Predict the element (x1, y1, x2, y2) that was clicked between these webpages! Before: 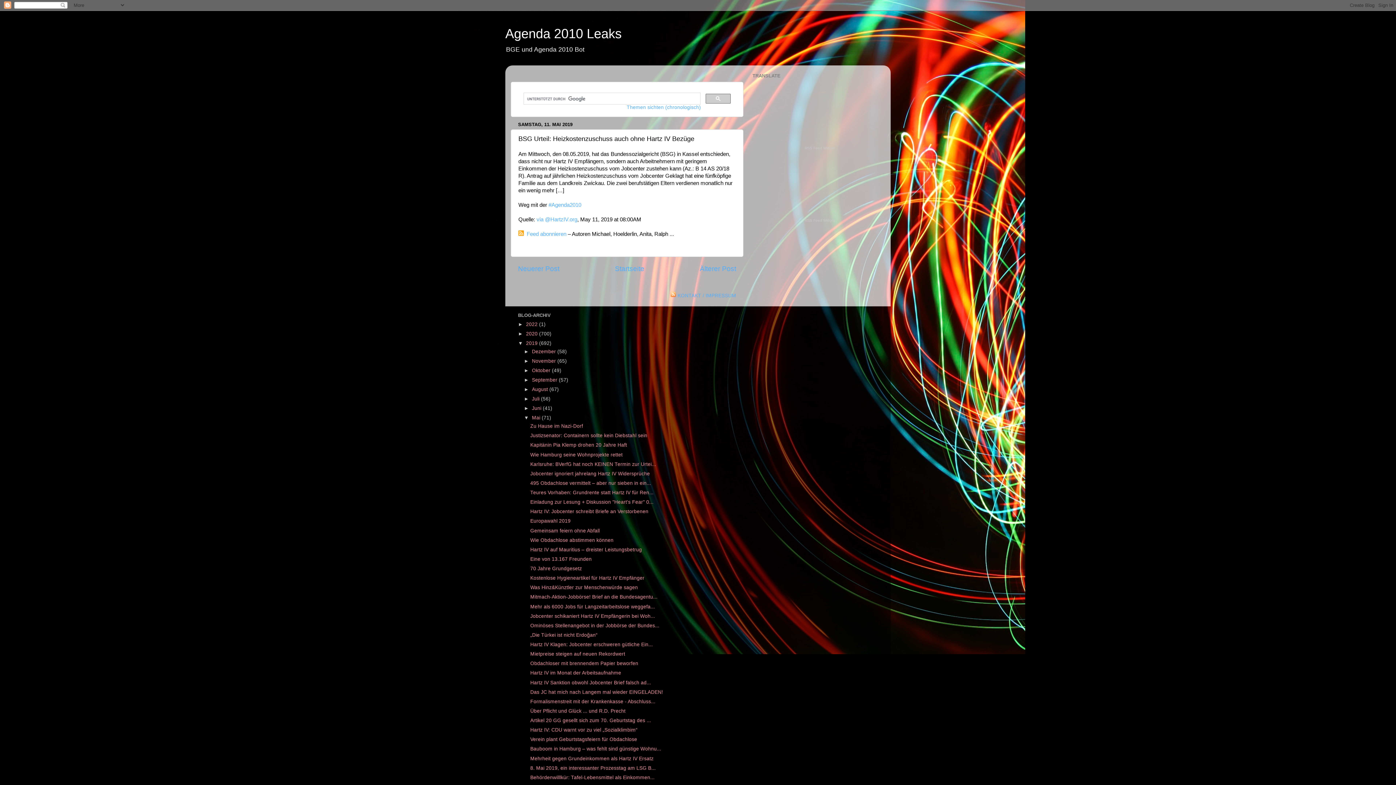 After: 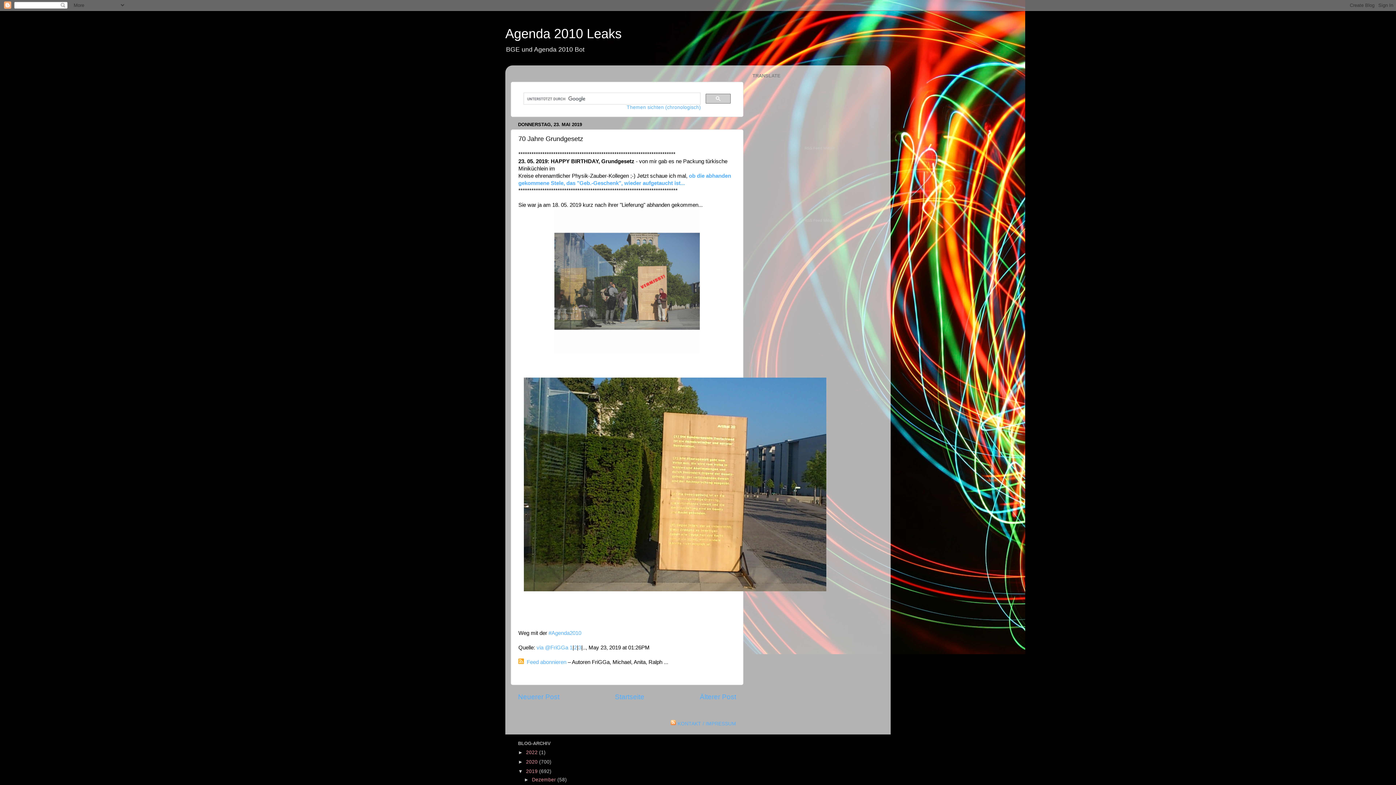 Action: bbox: (530, 566, 582, 571) label: 70 Jahre Grundgesetz